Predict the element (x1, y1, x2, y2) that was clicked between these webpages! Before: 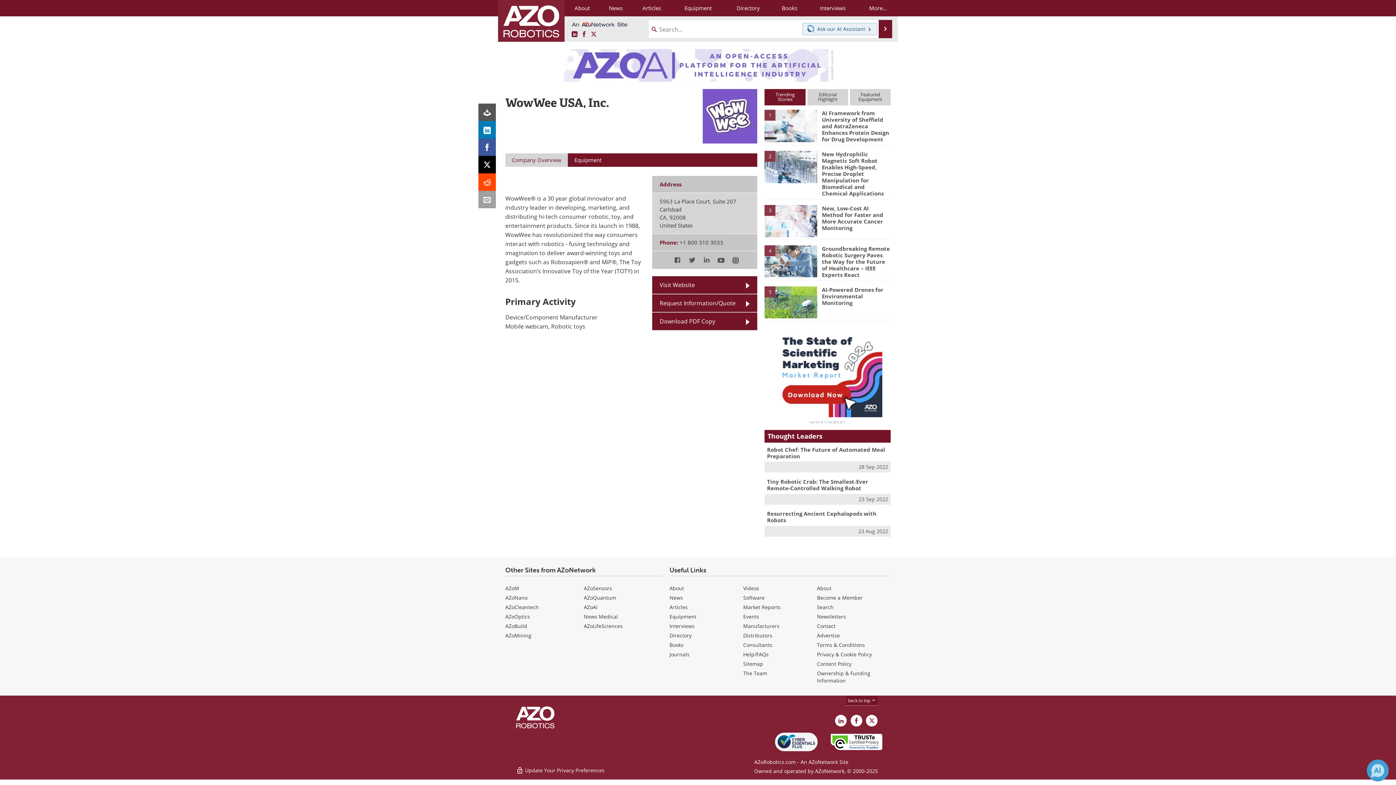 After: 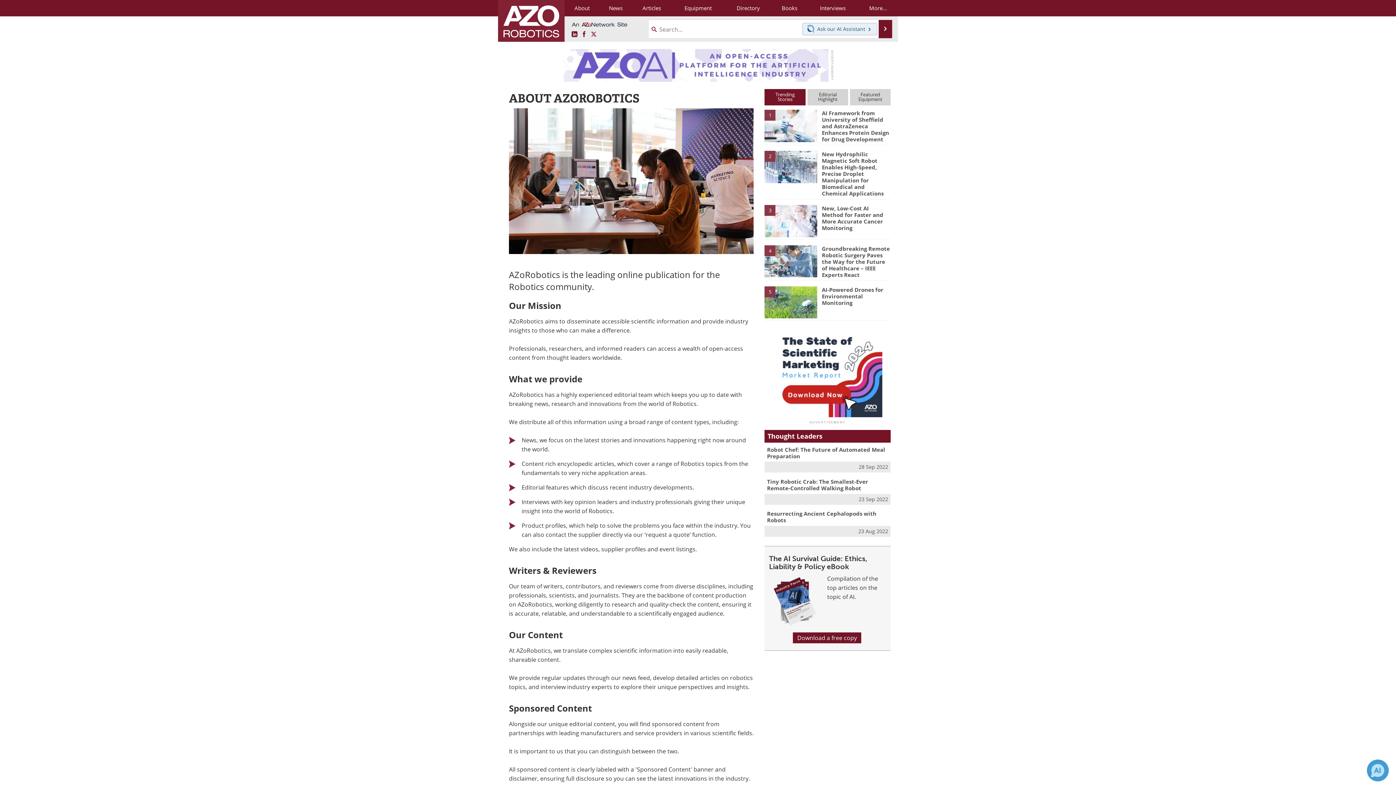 Action: label: About bbox: (564, 0, 599, 16)